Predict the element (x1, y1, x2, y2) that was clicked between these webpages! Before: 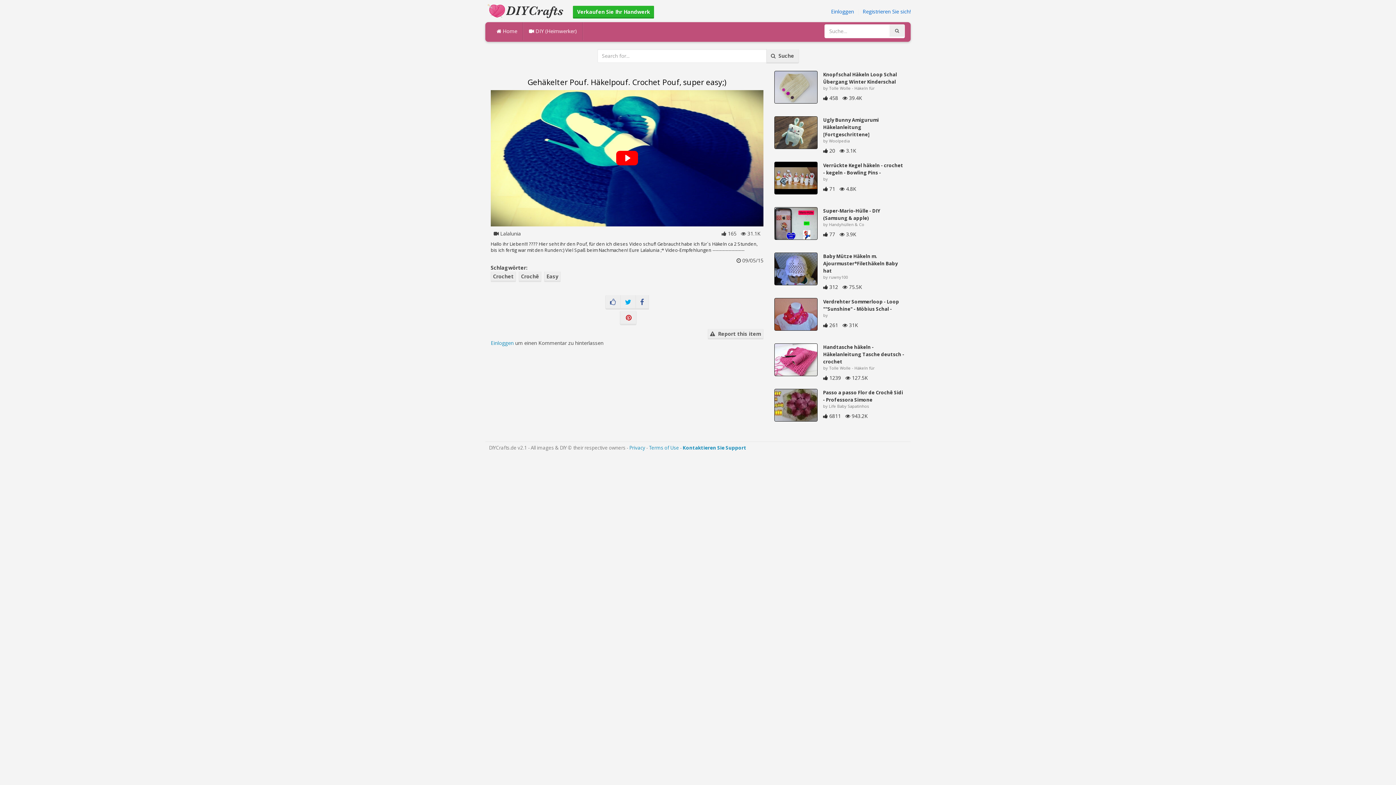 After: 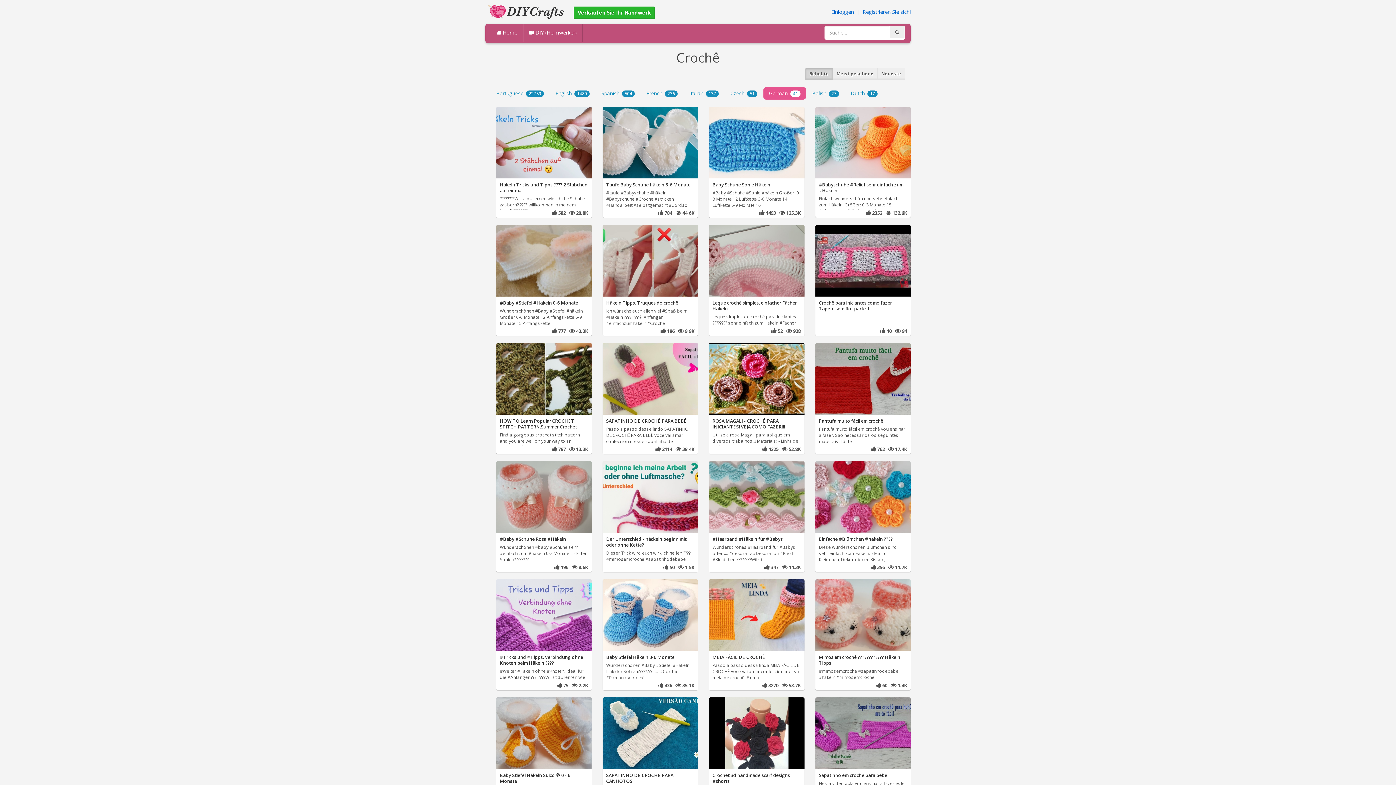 Action: bbox: (518, 271, 541, 282) label: Crochê